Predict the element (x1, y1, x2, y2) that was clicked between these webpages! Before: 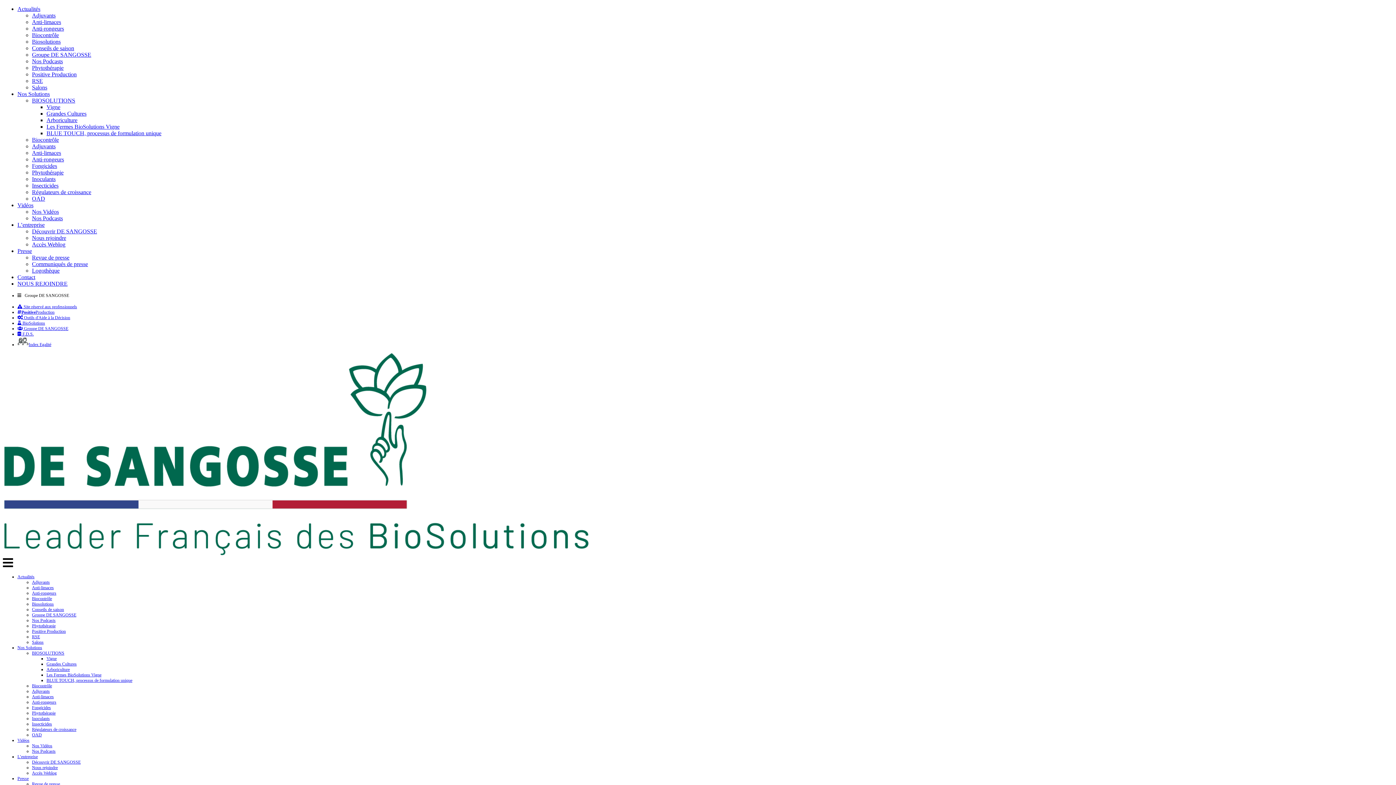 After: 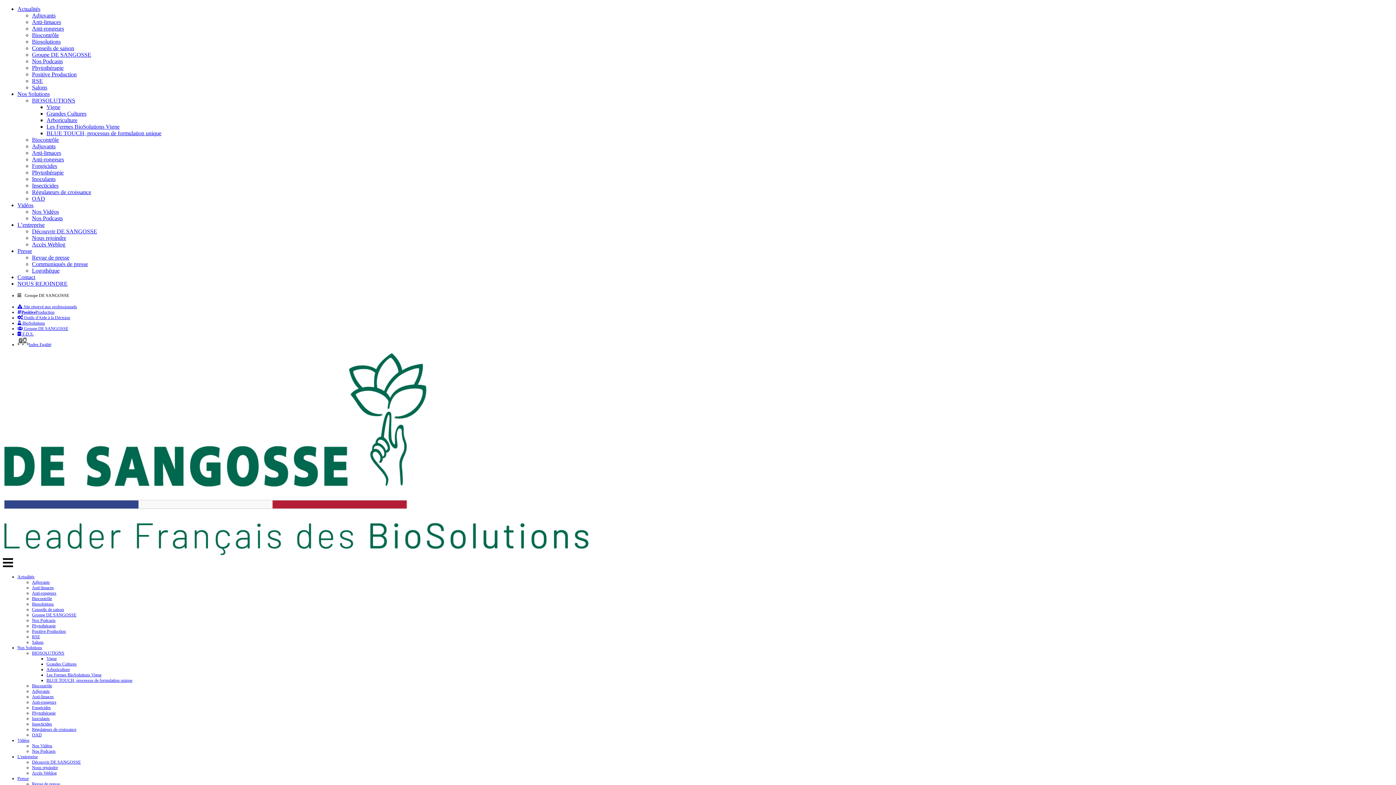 Action: label: Biosolutions bbox: (32, 601, 53, 606)